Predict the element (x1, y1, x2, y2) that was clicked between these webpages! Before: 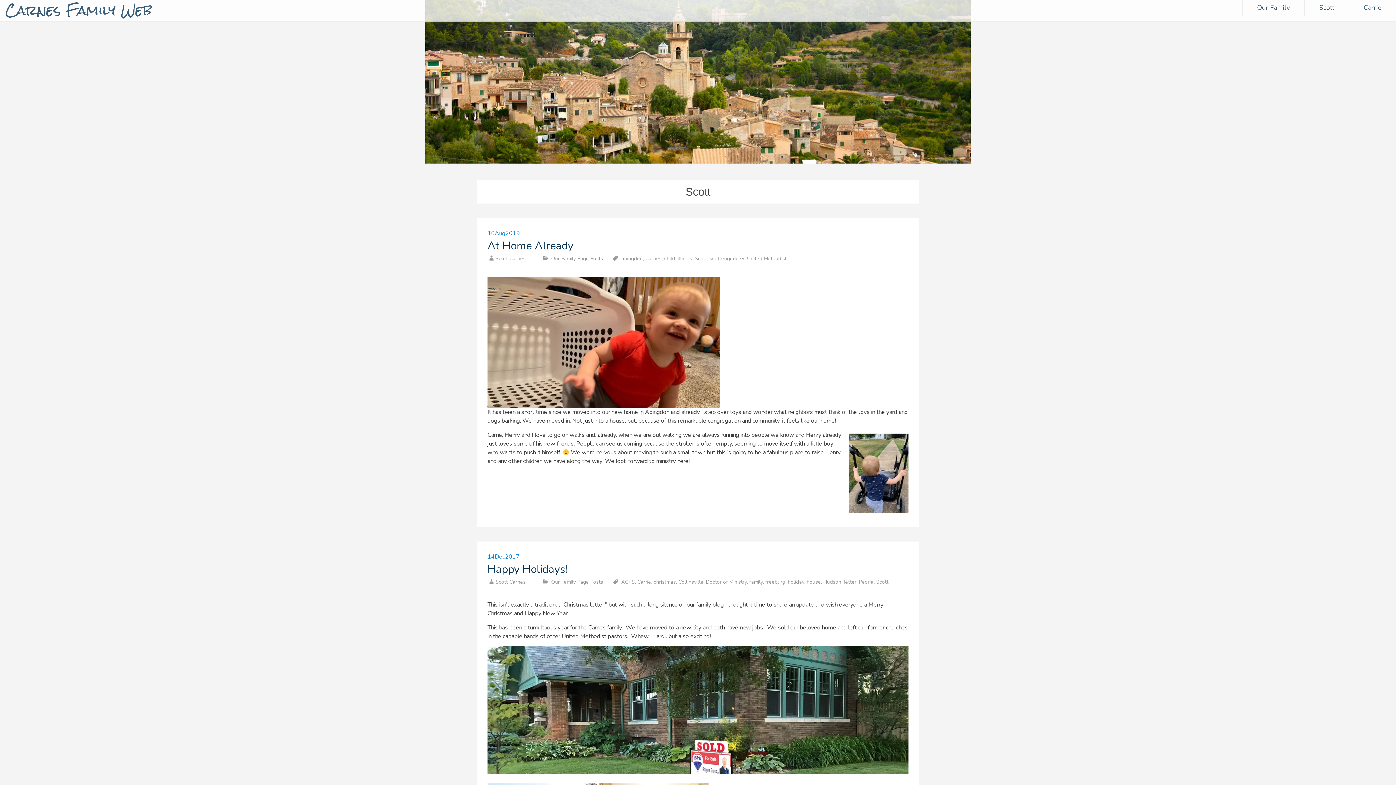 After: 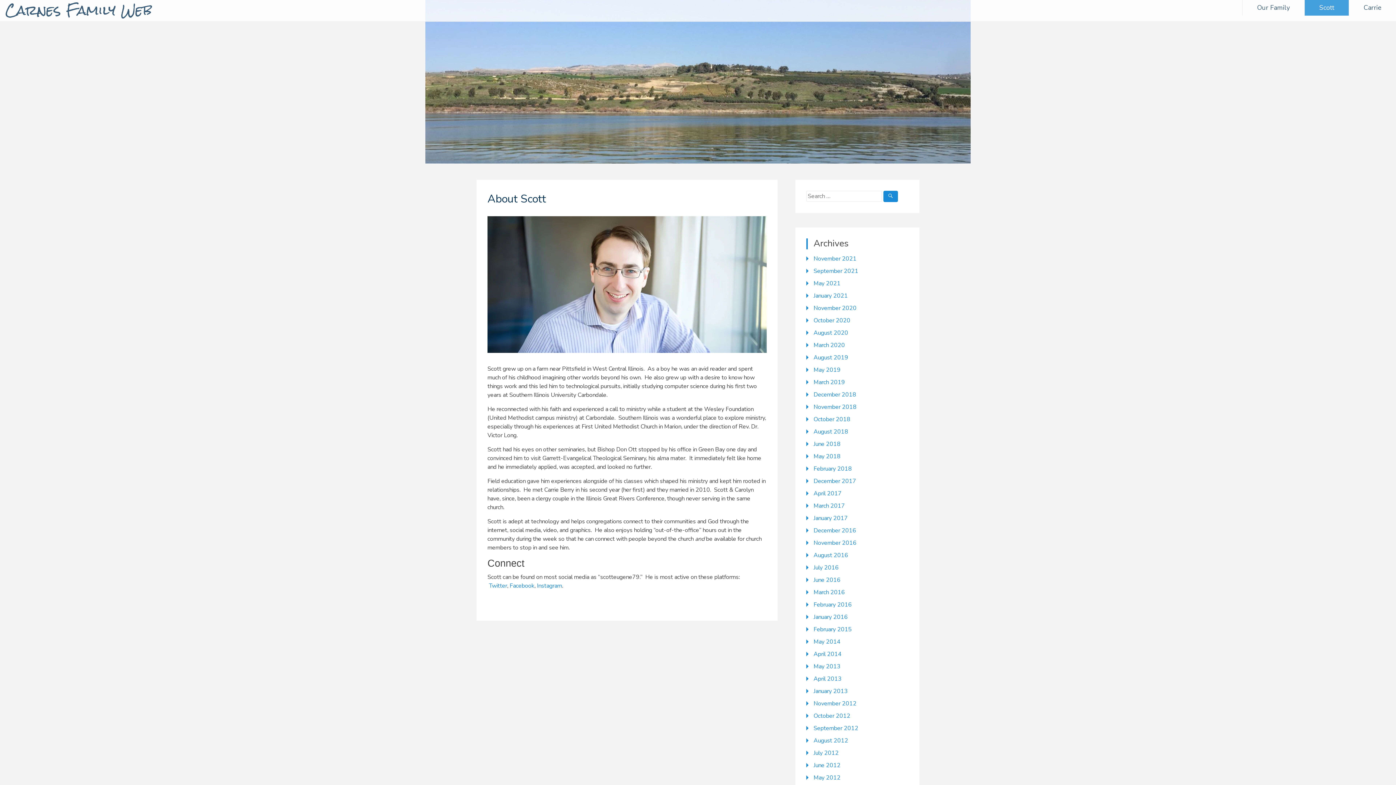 Action: bbox: (1305, 0, 1349, 15) label: Scott